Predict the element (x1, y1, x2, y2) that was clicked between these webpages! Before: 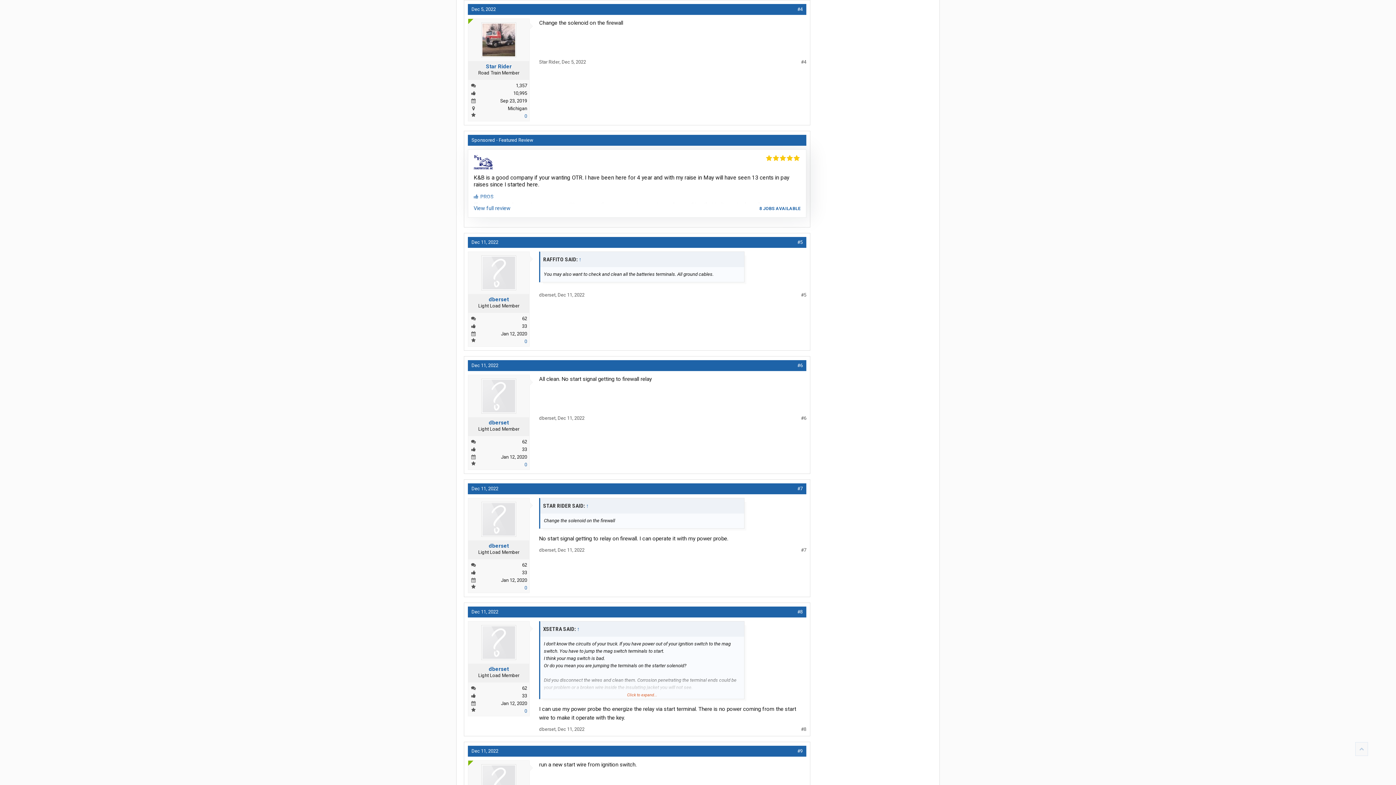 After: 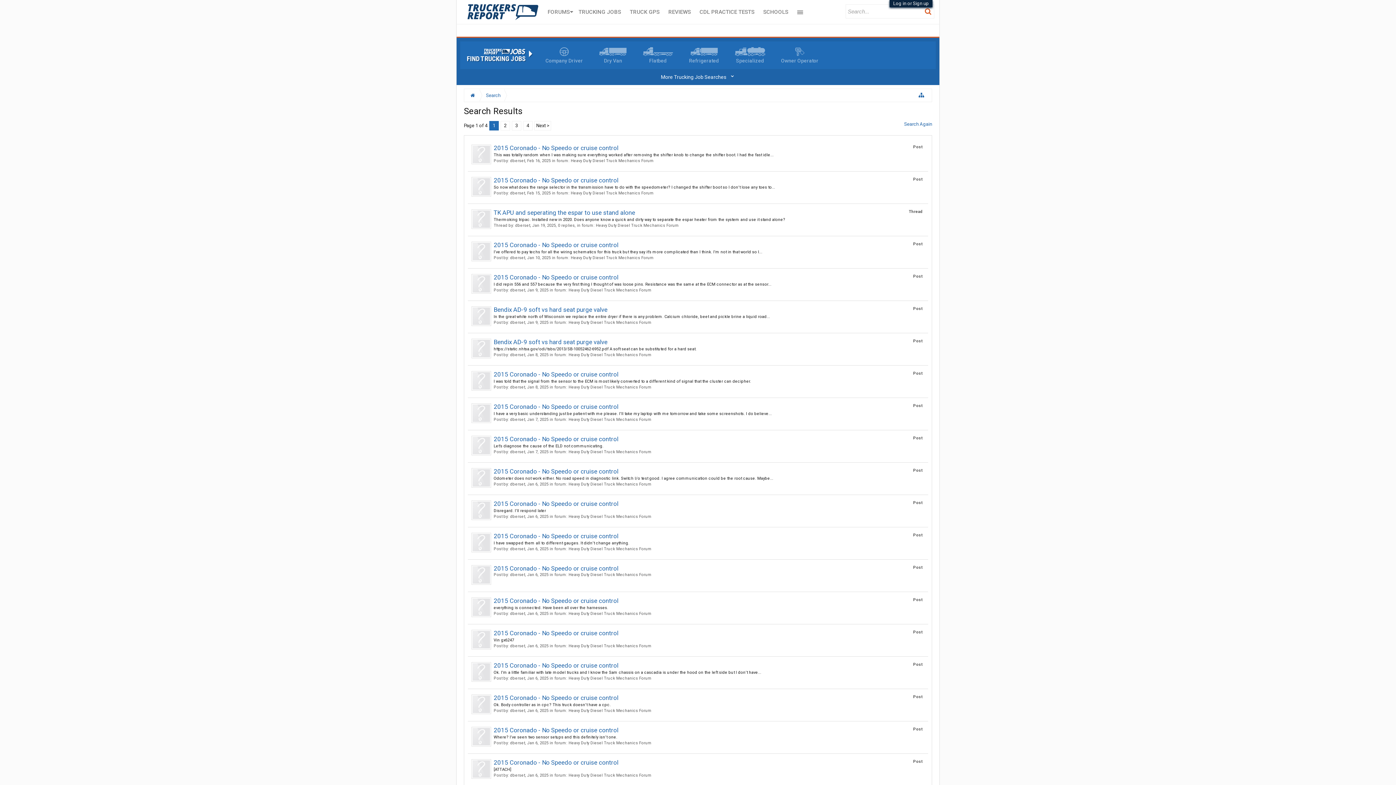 Action: bbox: (522, 316, 527, 321) label: 62